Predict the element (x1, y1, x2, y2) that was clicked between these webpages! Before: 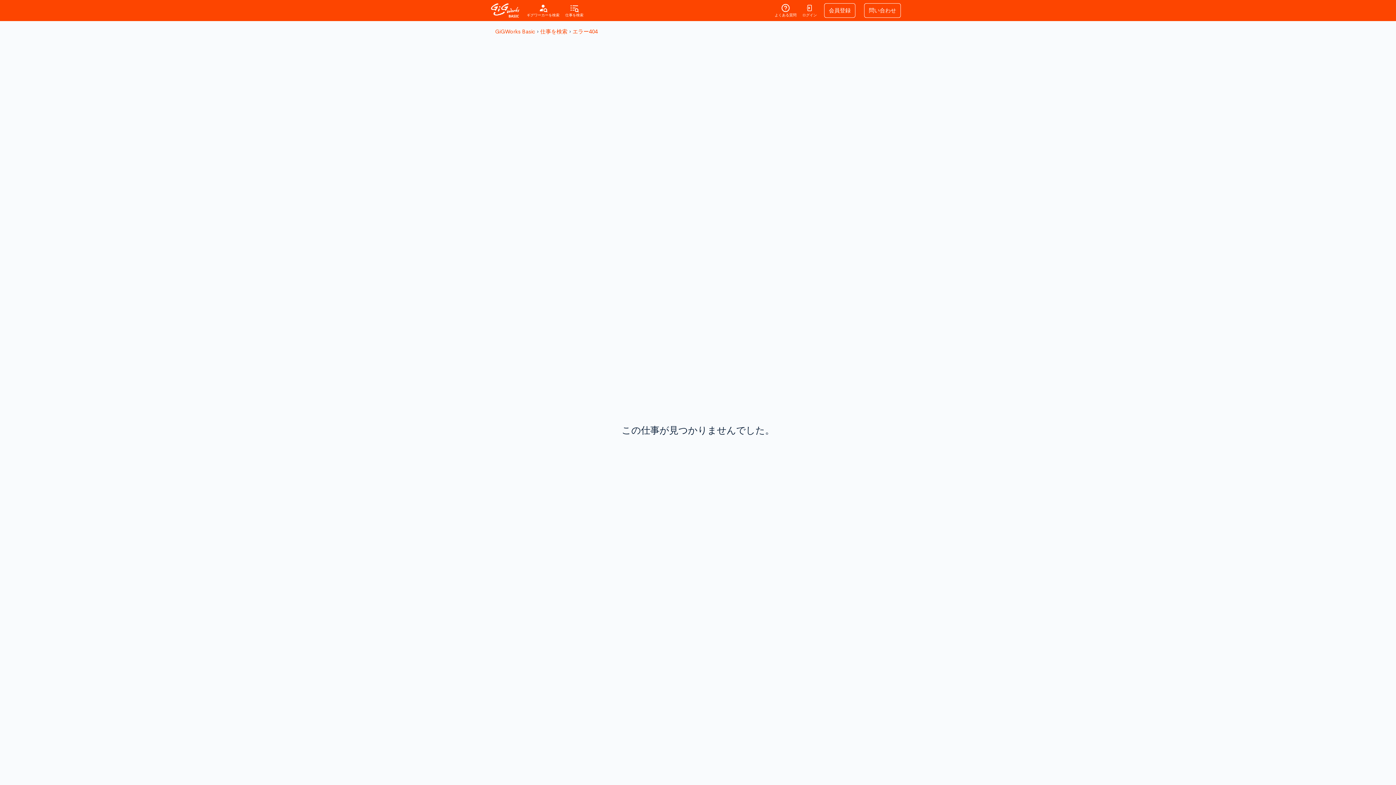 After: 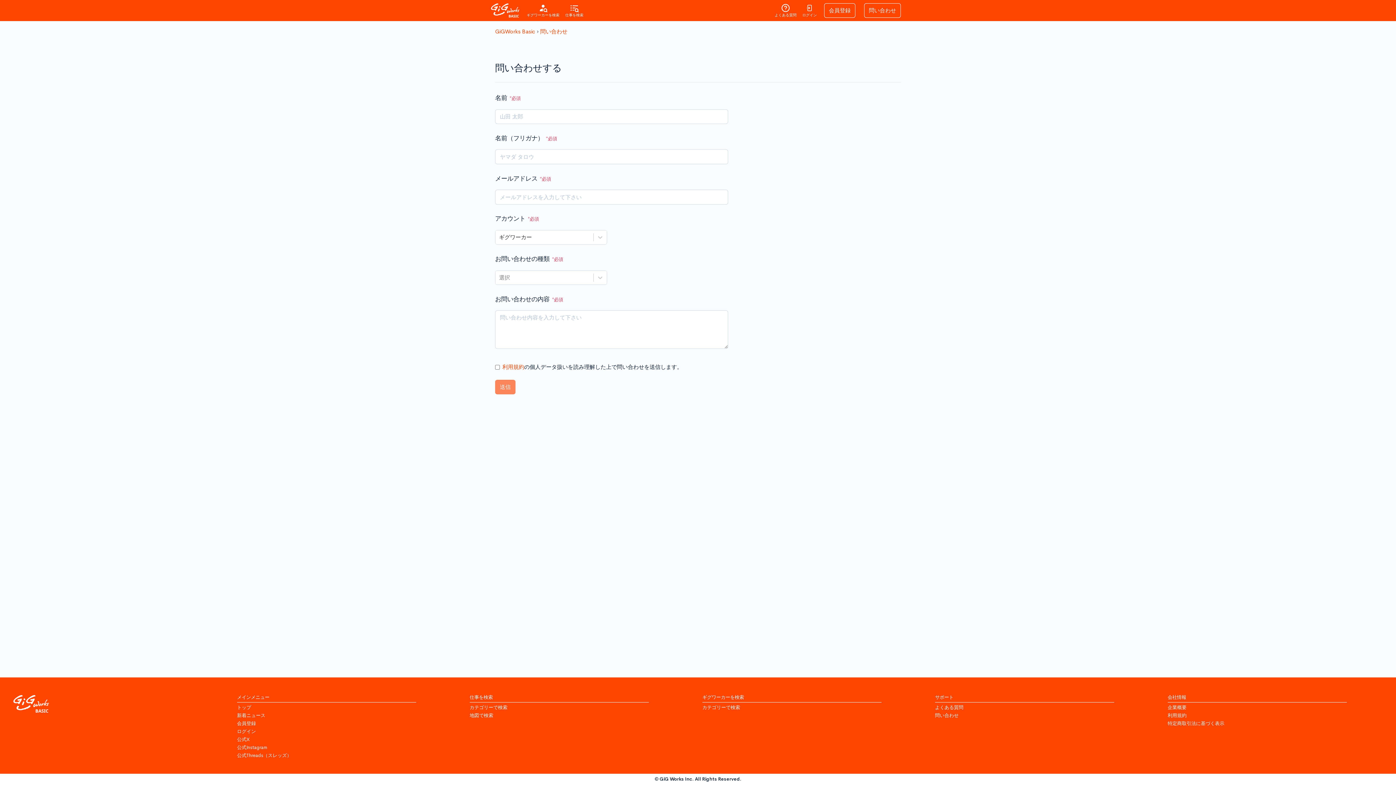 Action: bbox: (860, 3, 905, 17) label: 問い合わせ